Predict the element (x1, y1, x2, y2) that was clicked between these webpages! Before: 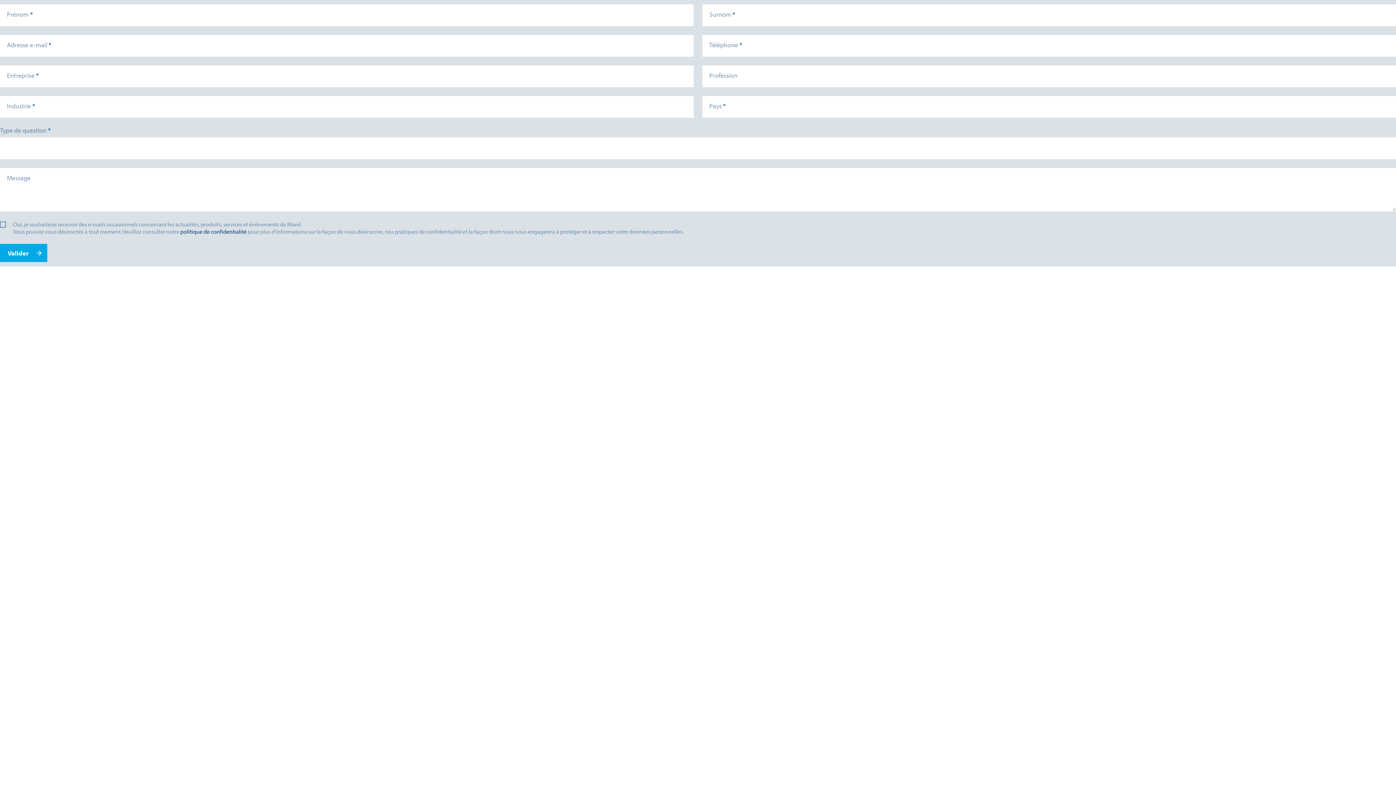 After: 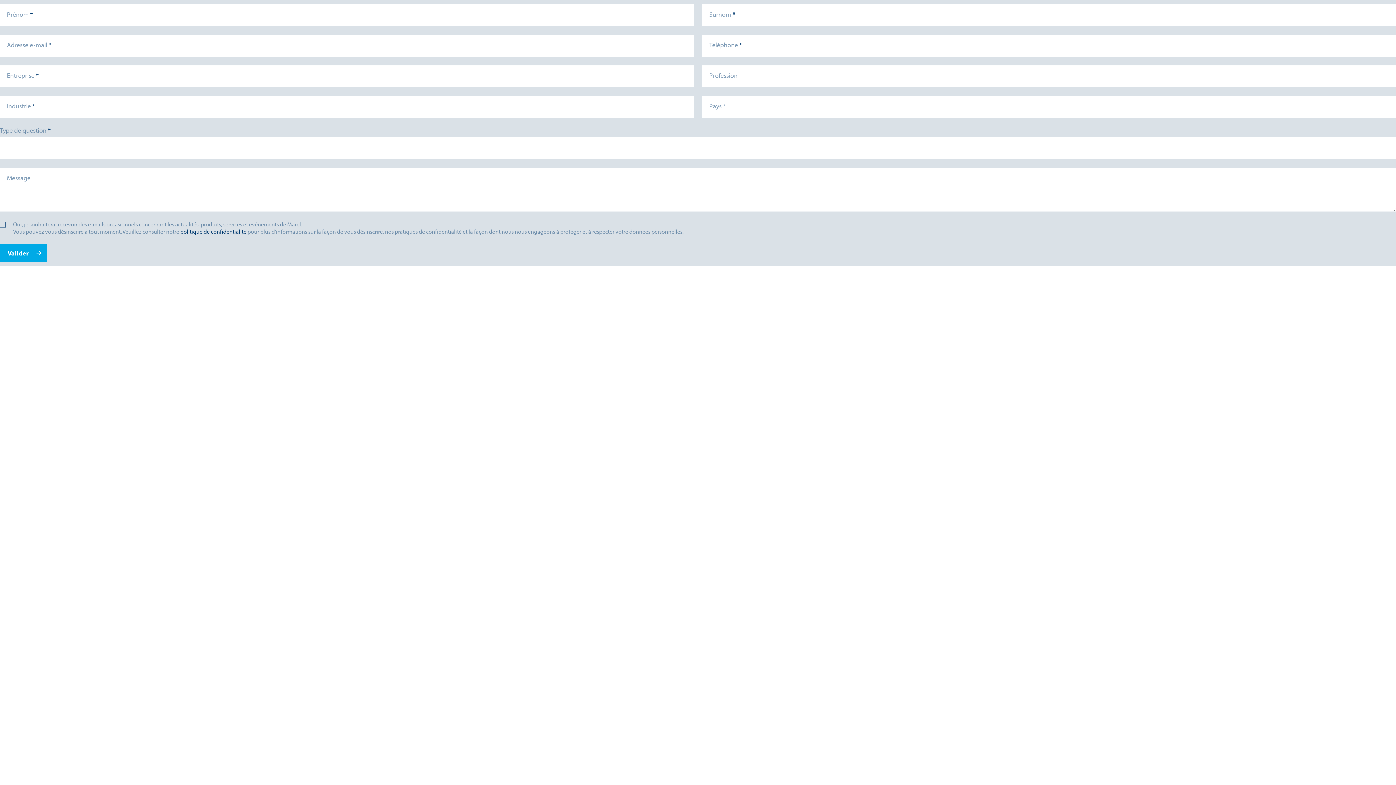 Action: label: politique de confidentialité bbox: (180, 228, 246, 235)